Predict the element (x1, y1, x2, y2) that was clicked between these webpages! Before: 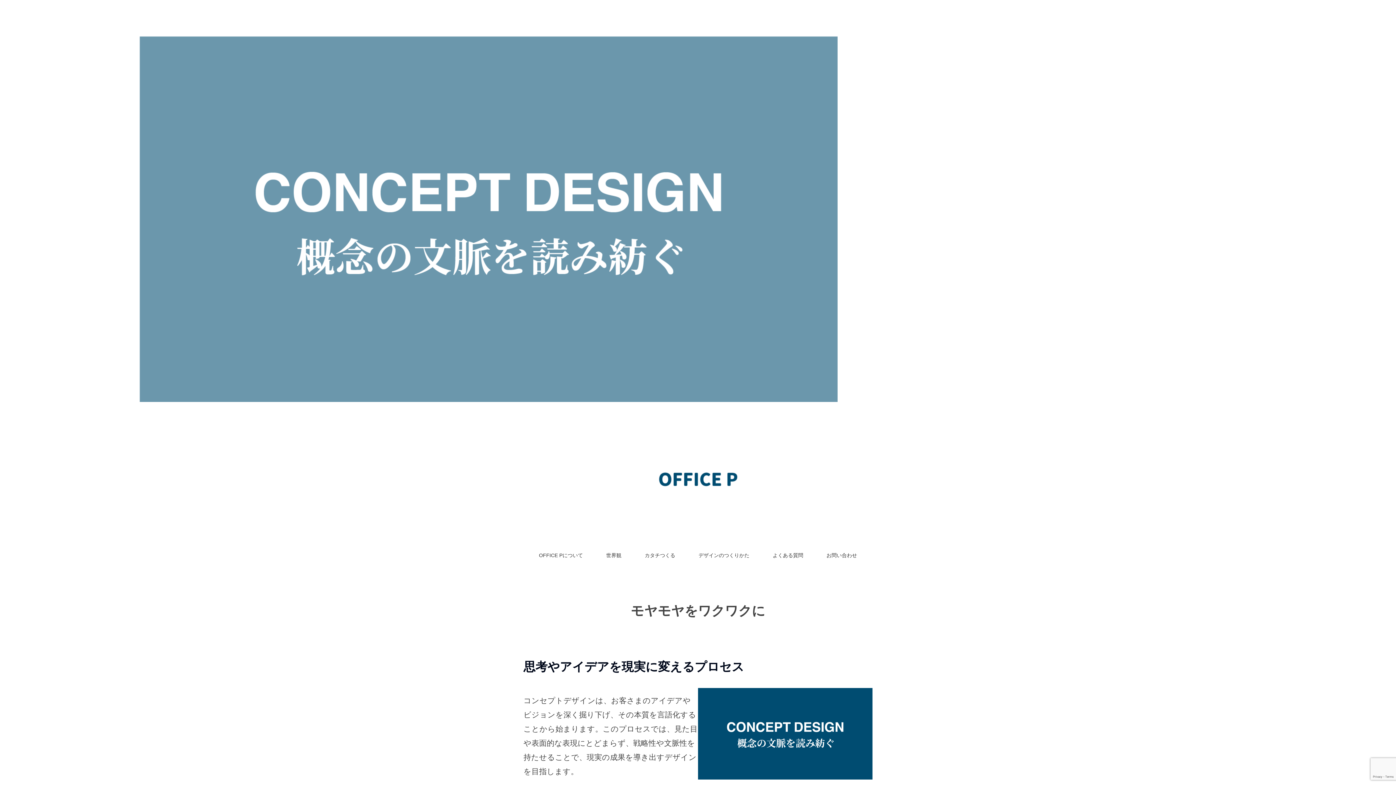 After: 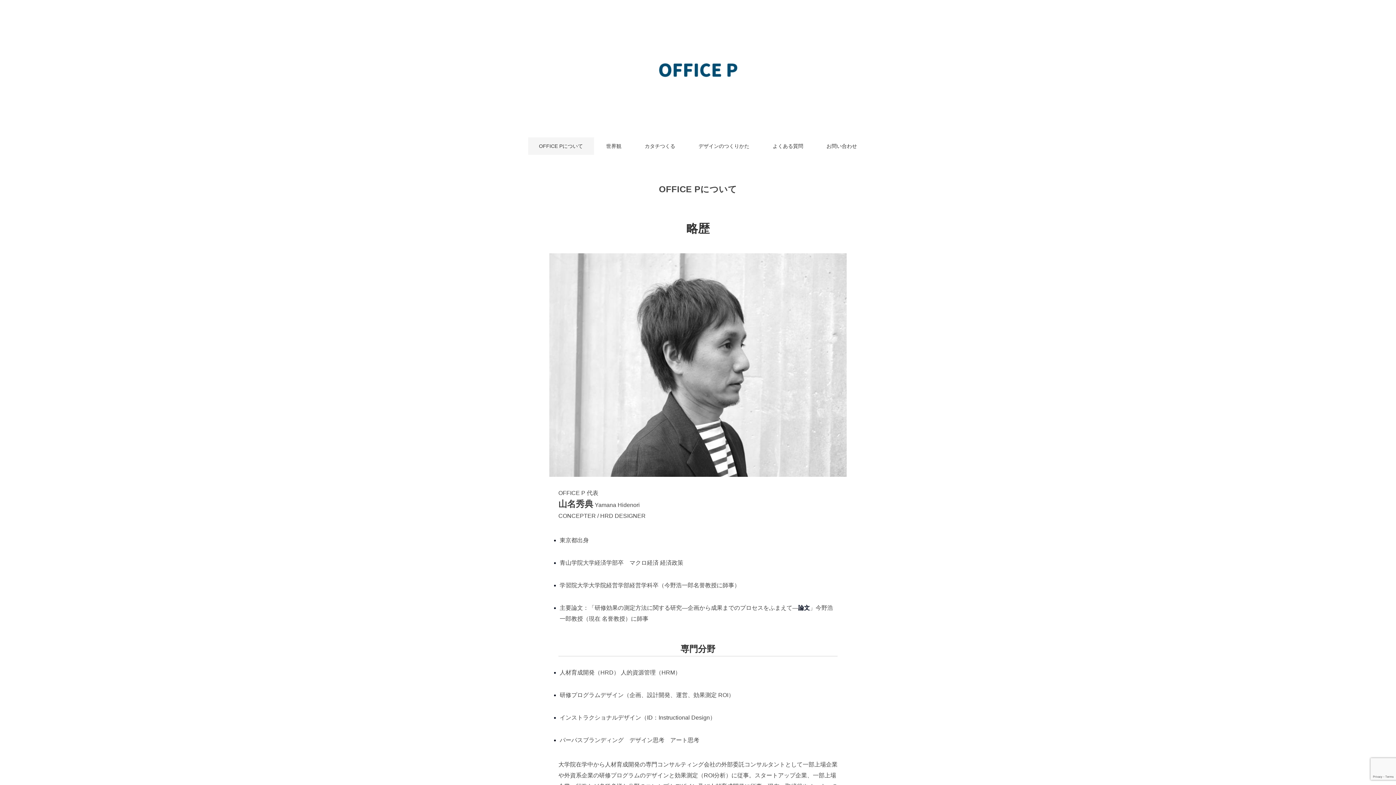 Action: bbox: (528, 546, 594, 564) label: OFFICE Pについて